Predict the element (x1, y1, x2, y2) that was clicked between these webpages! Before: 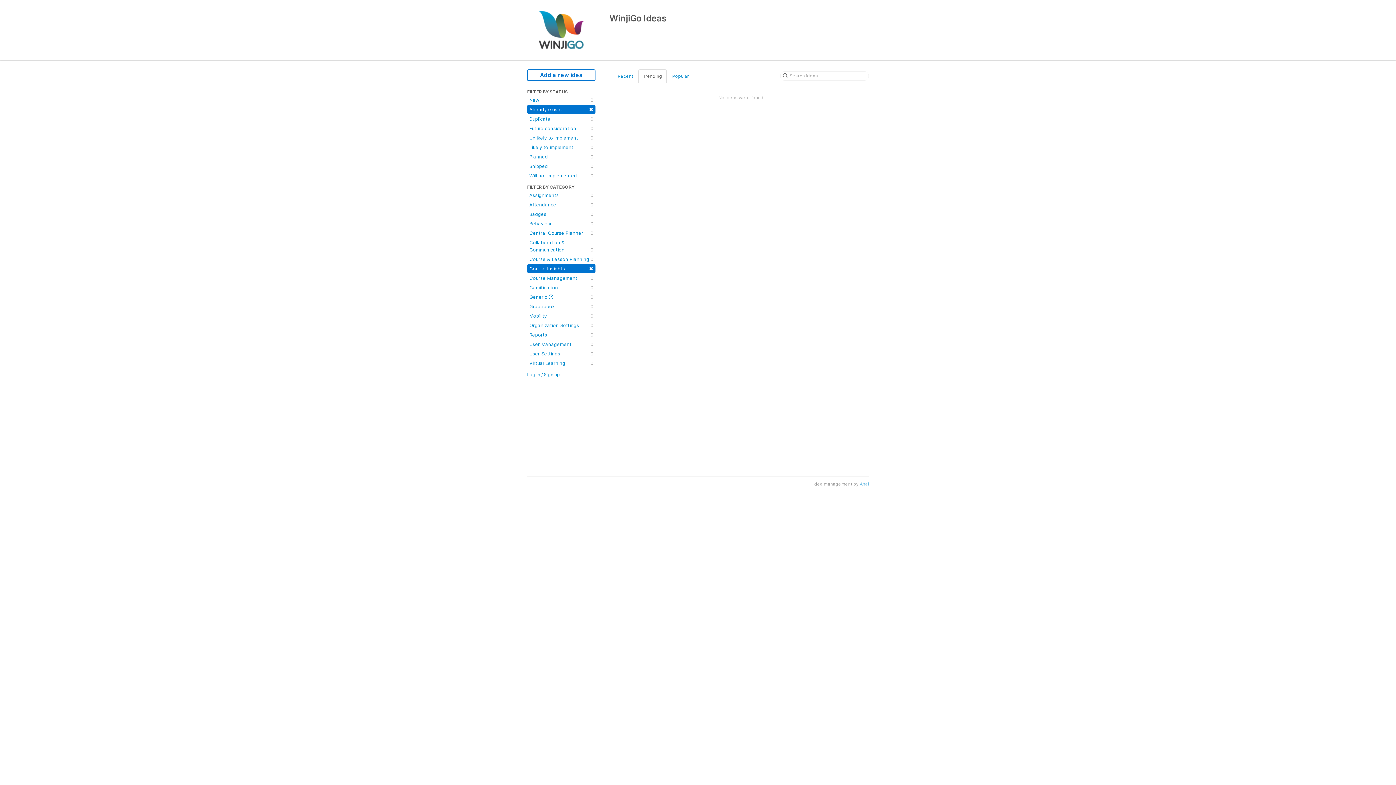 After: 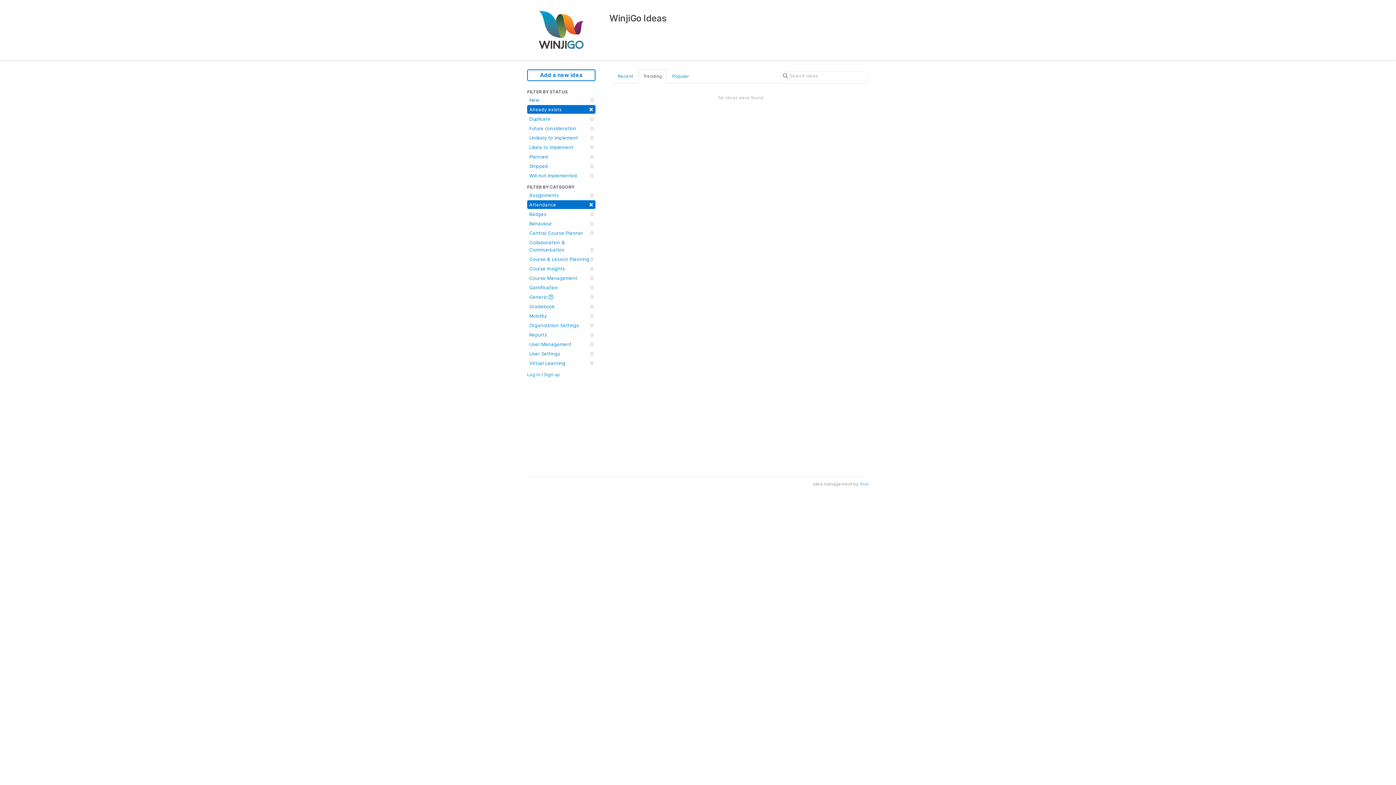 Action: label: Attendance
0 bbox: (527, 200, 595, 209)